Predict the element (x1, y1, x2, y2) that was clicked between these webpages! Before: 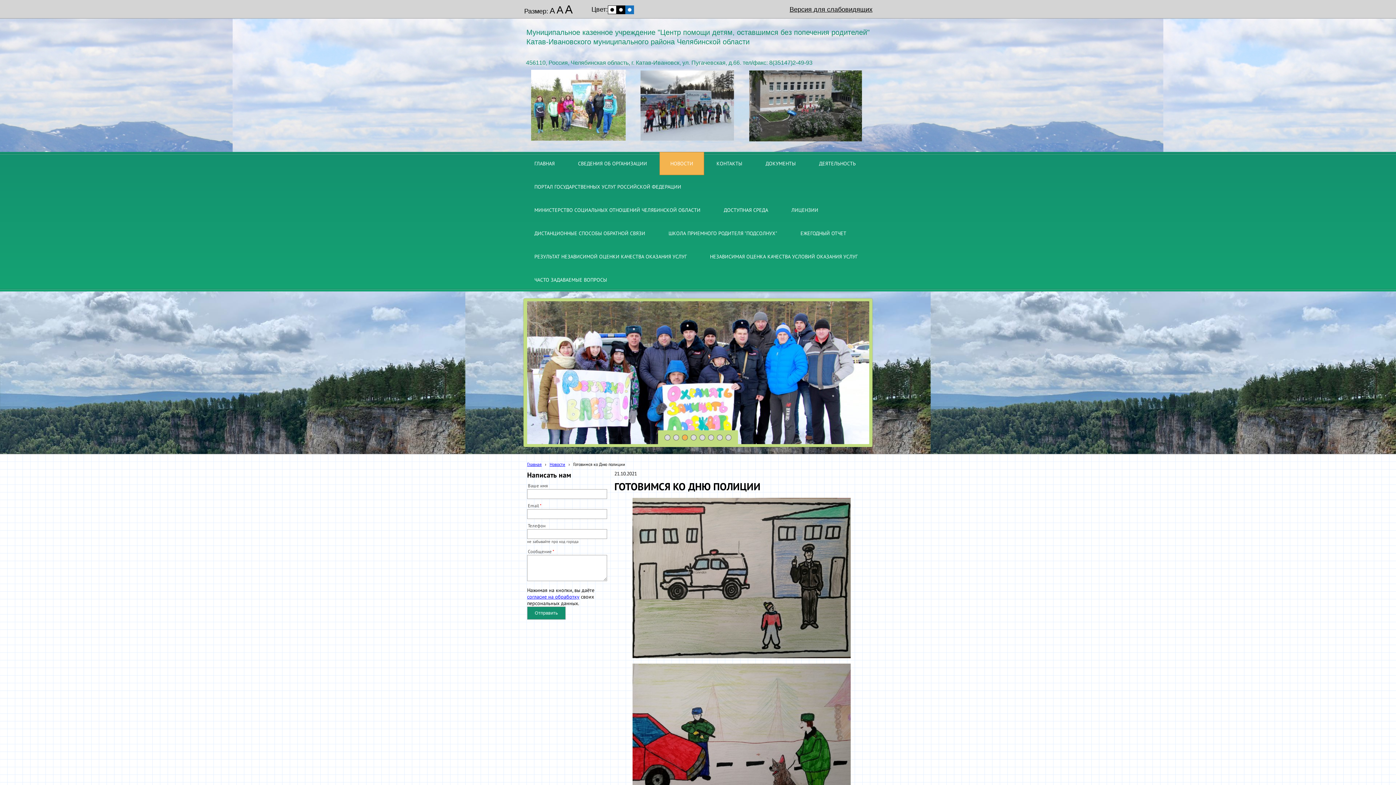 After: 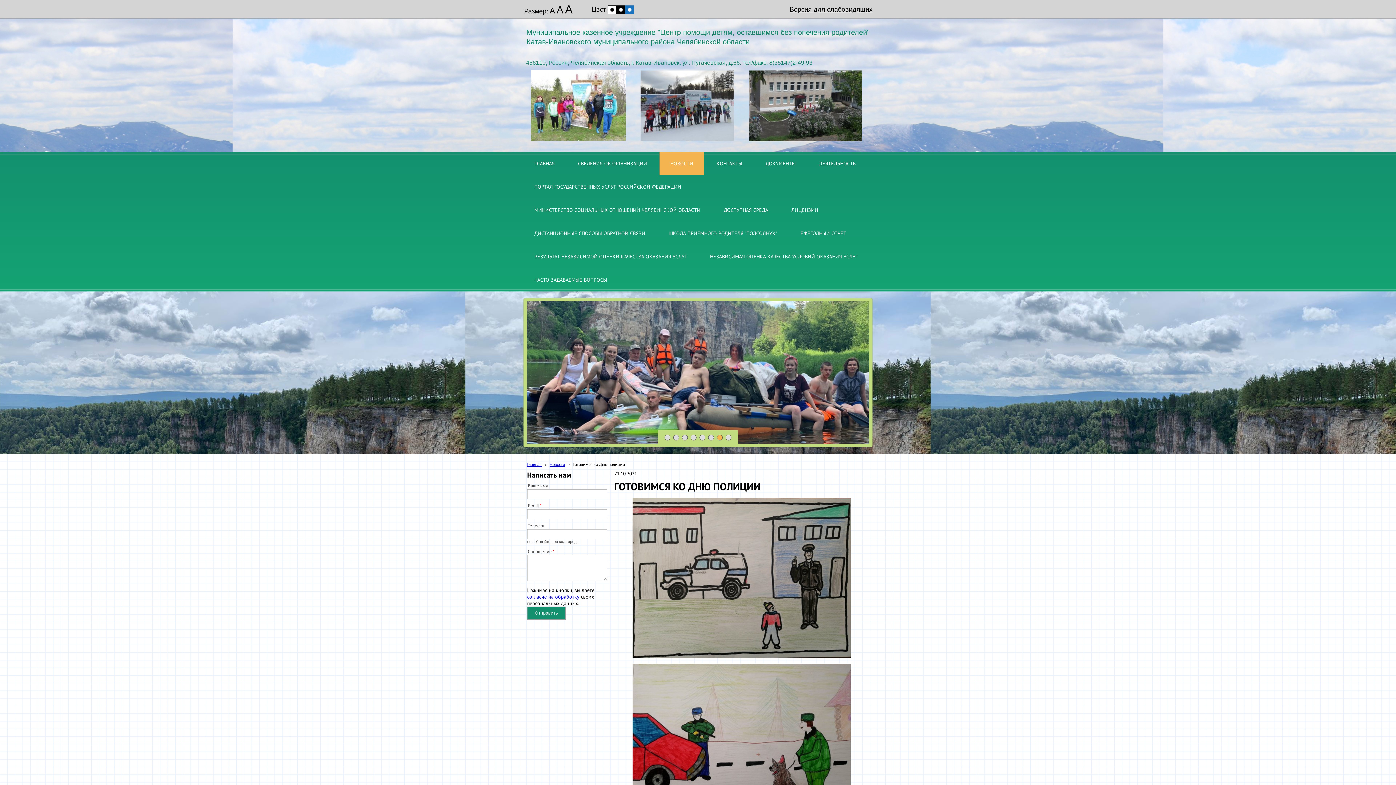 Action: label: 7 bbox: (717, 434, 722, 440)